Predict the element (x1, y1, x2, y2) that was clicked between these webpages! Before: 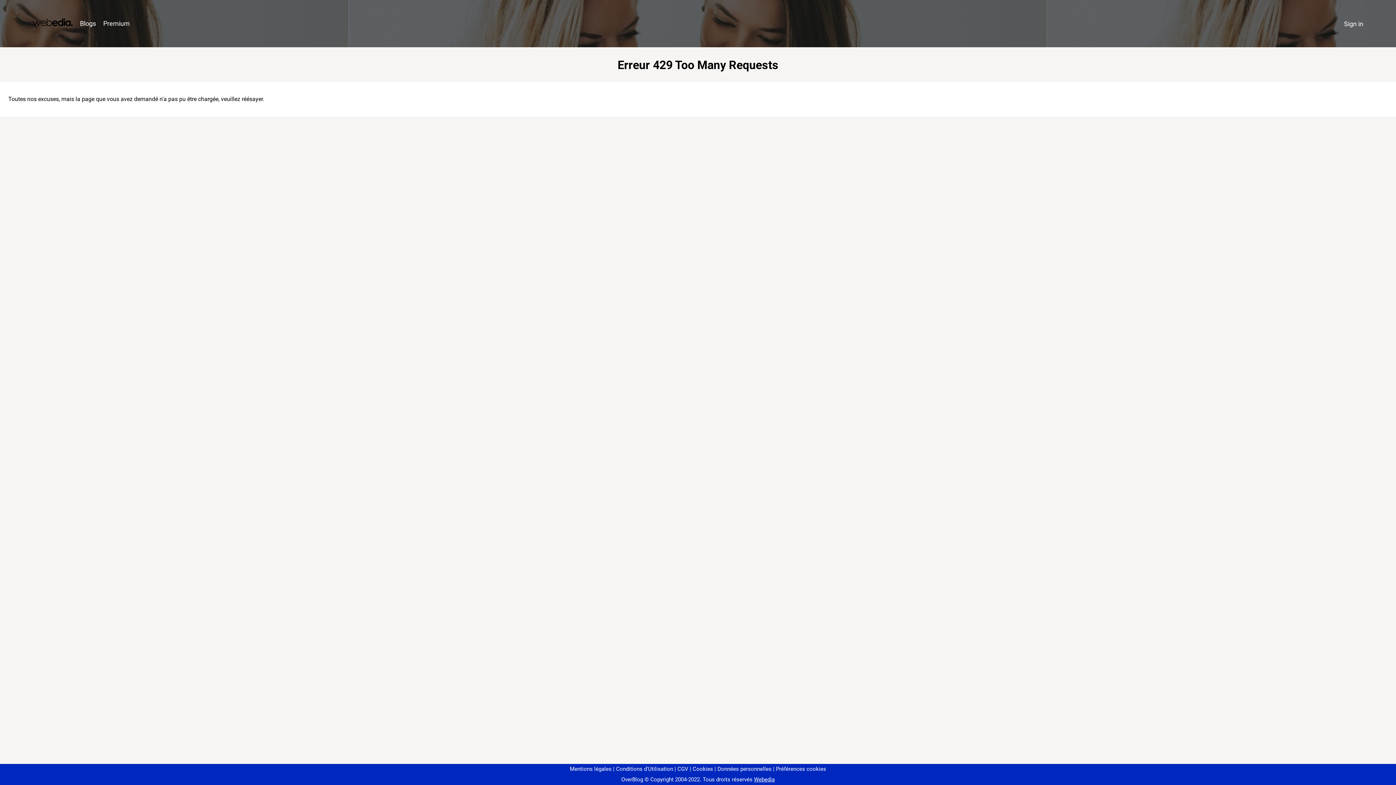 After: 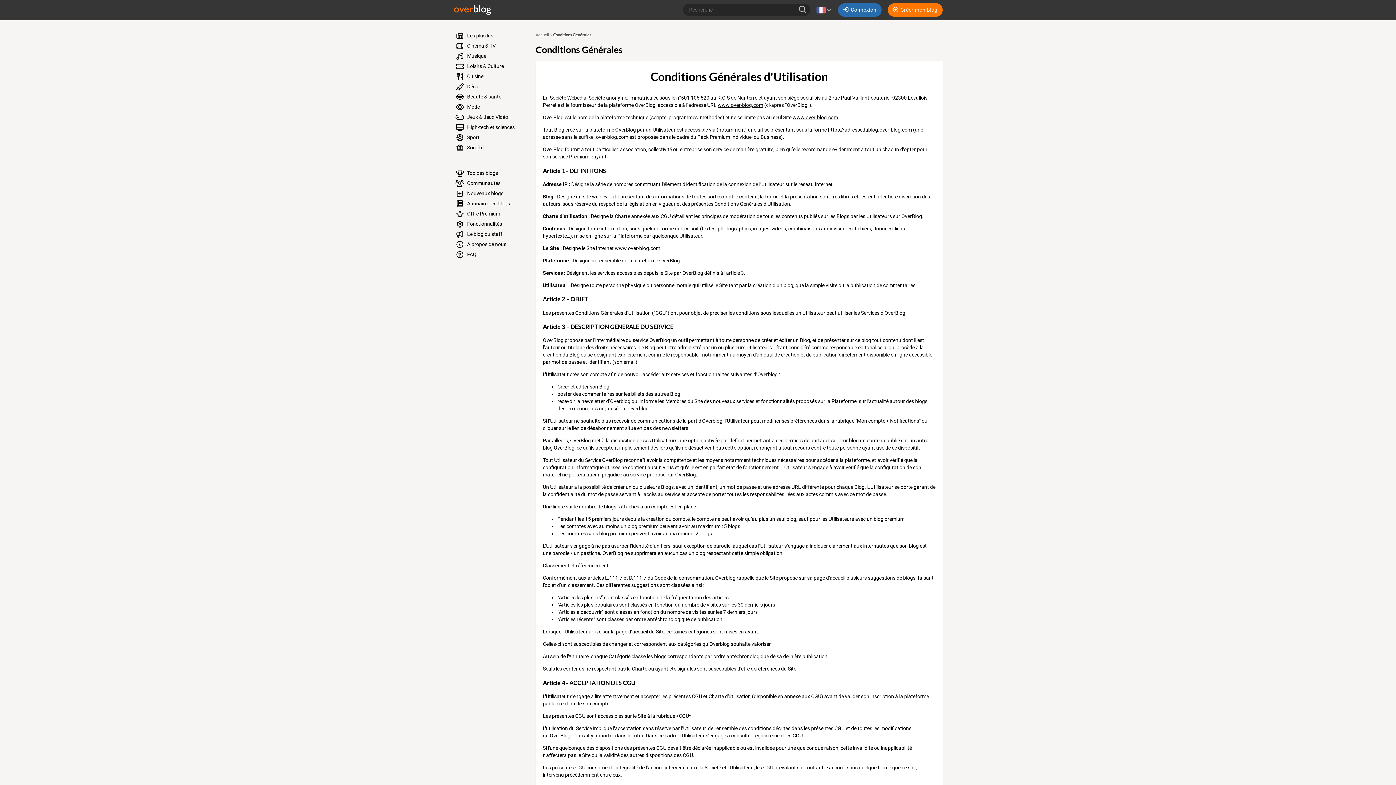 Action: label: Conditions d'Utilisation bbox: (613, 766, 673, 772)